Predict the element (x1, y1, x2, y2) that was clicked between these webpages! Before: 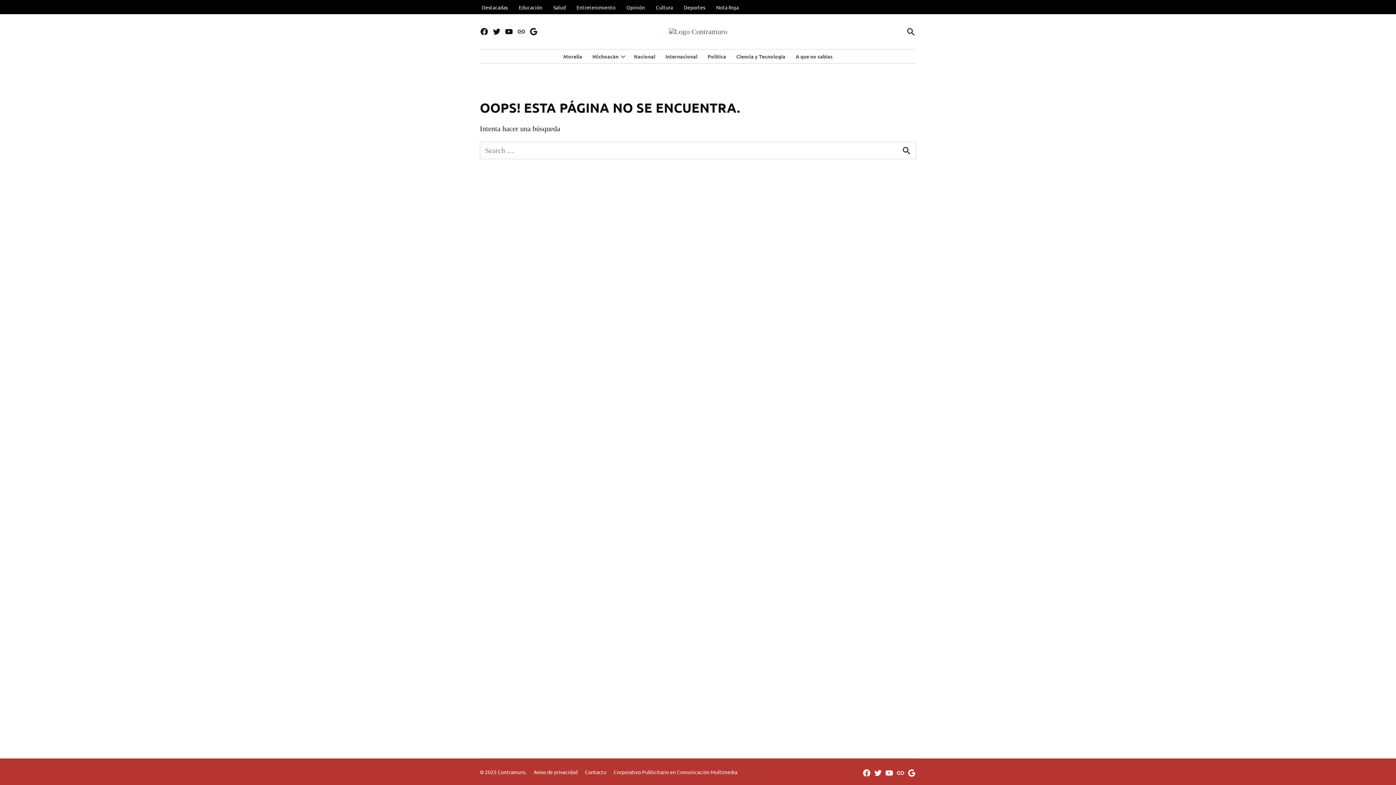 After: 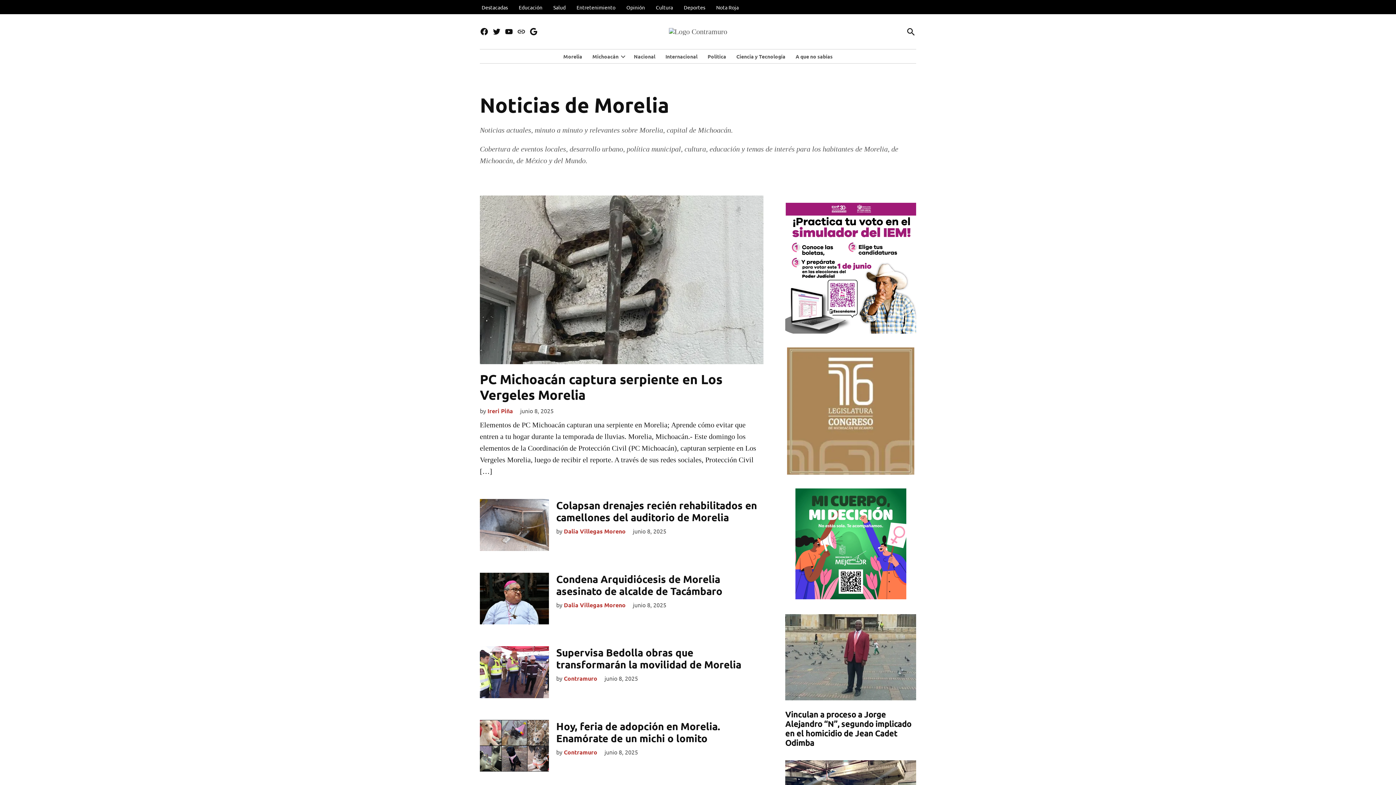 Action: bbox: (563, 51, 586, 61) label: Morelia